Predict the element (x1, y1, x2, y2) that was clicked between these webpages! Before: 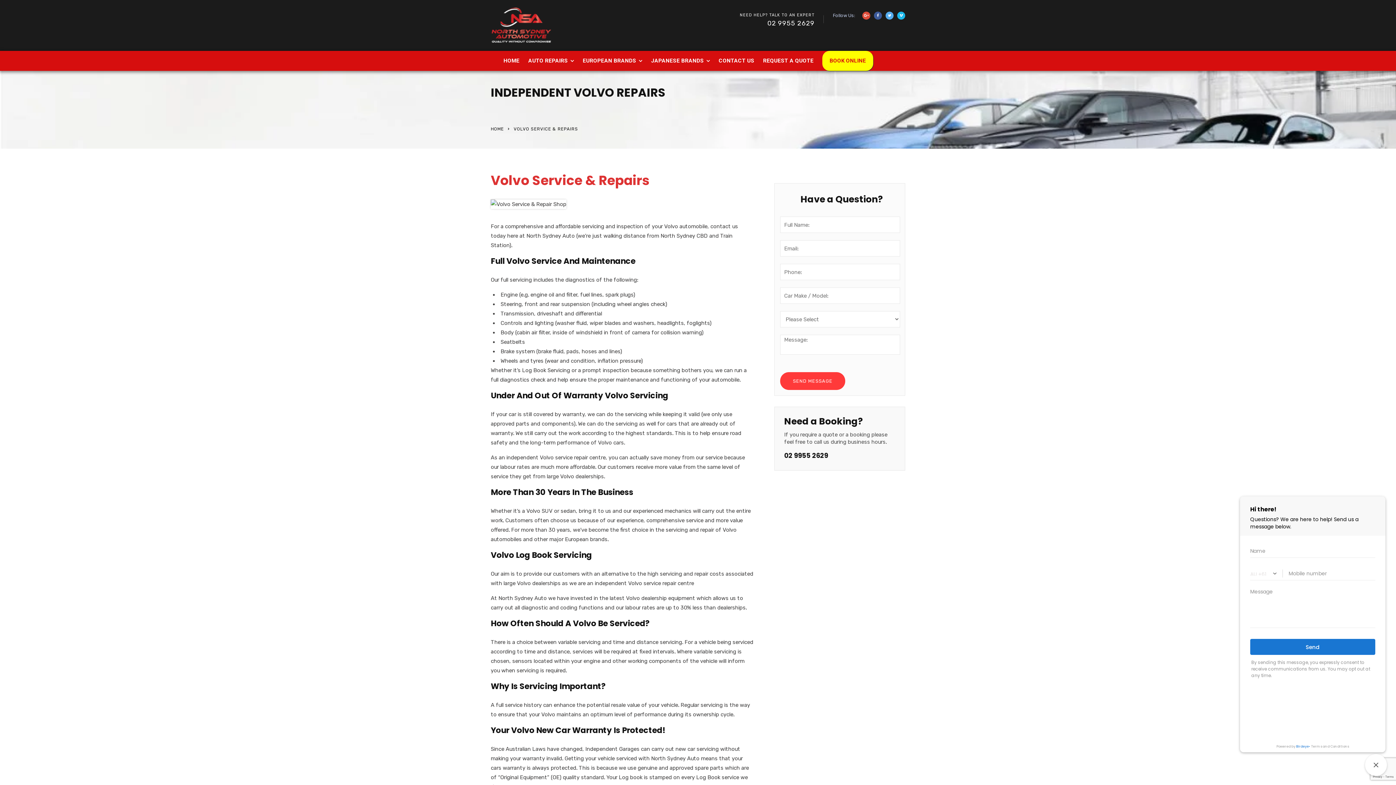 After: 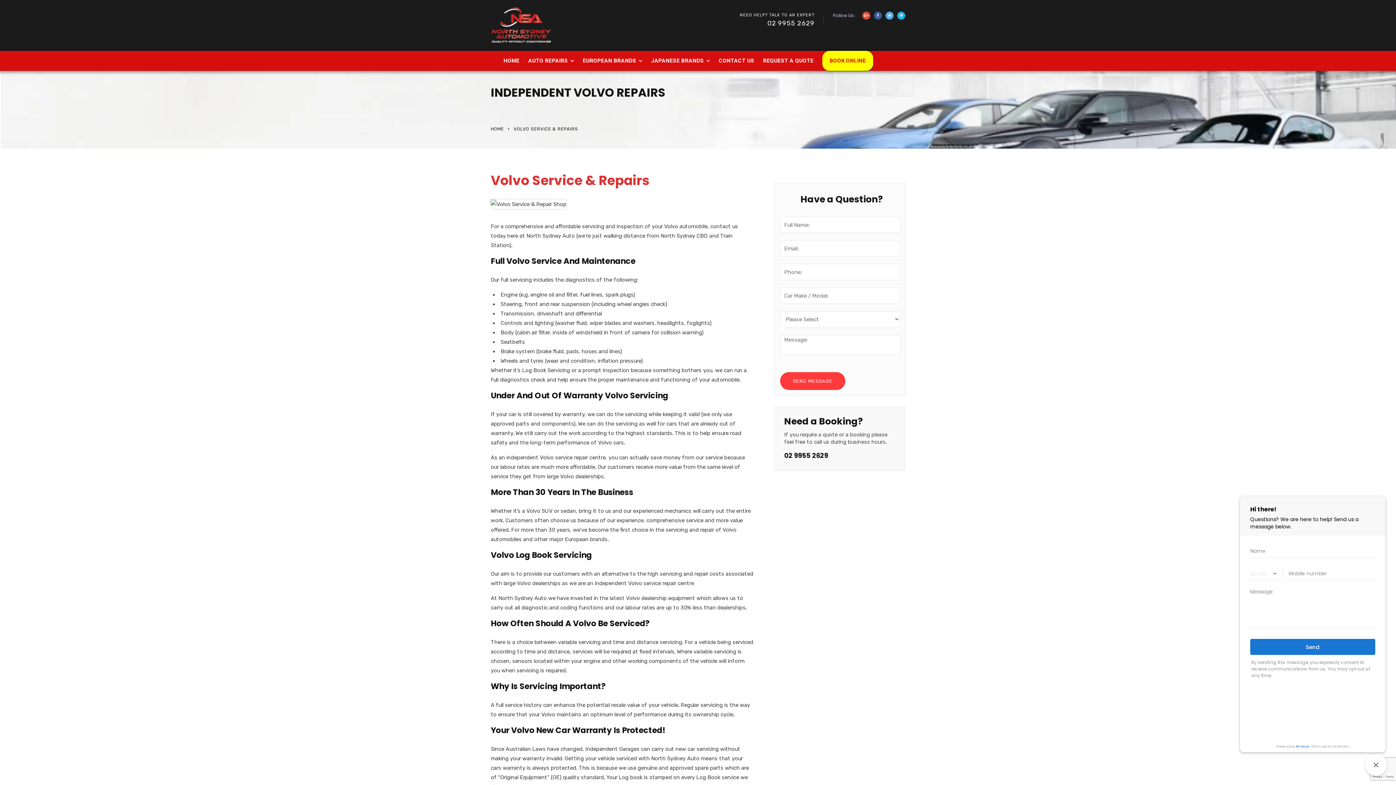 Action: bbox: (829, 50, 866, 70) label: BOOK ONLINE